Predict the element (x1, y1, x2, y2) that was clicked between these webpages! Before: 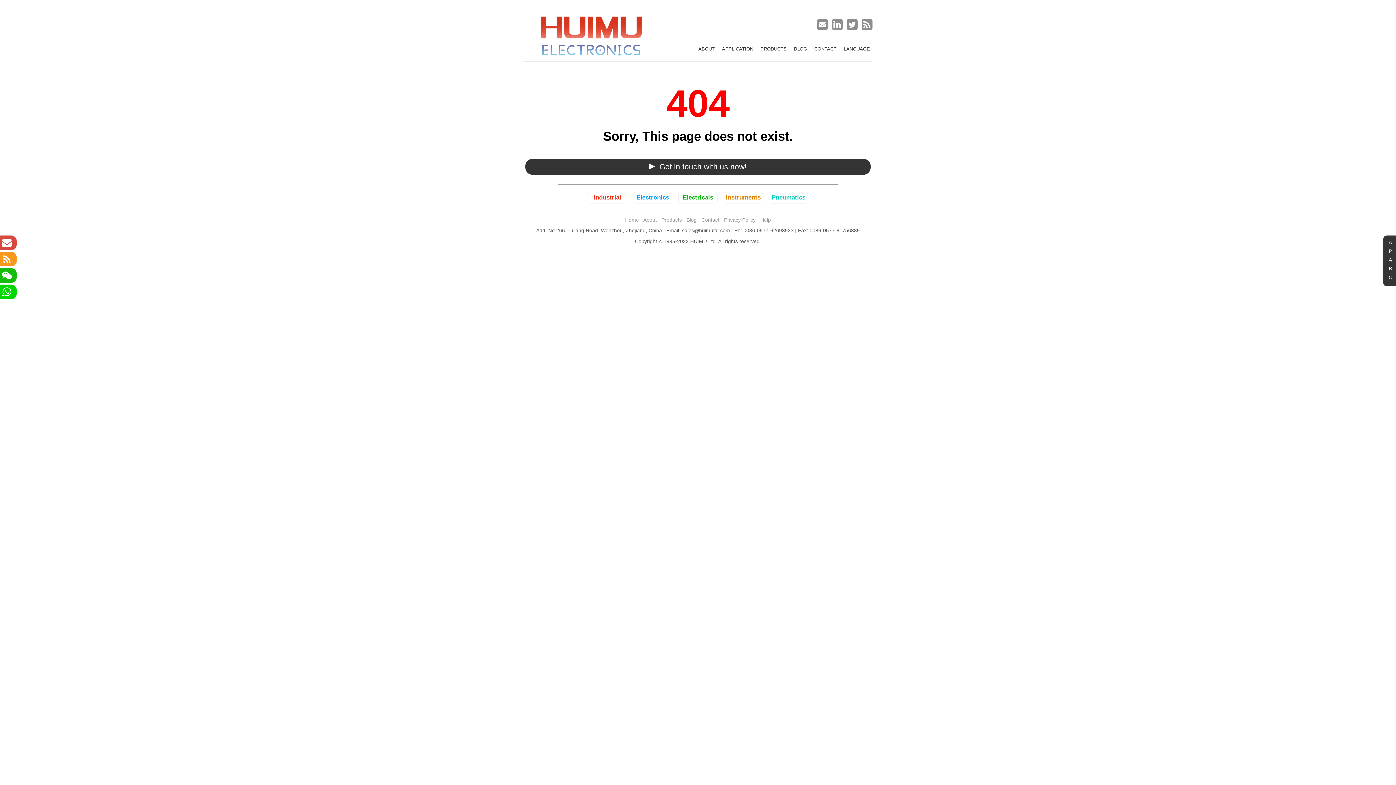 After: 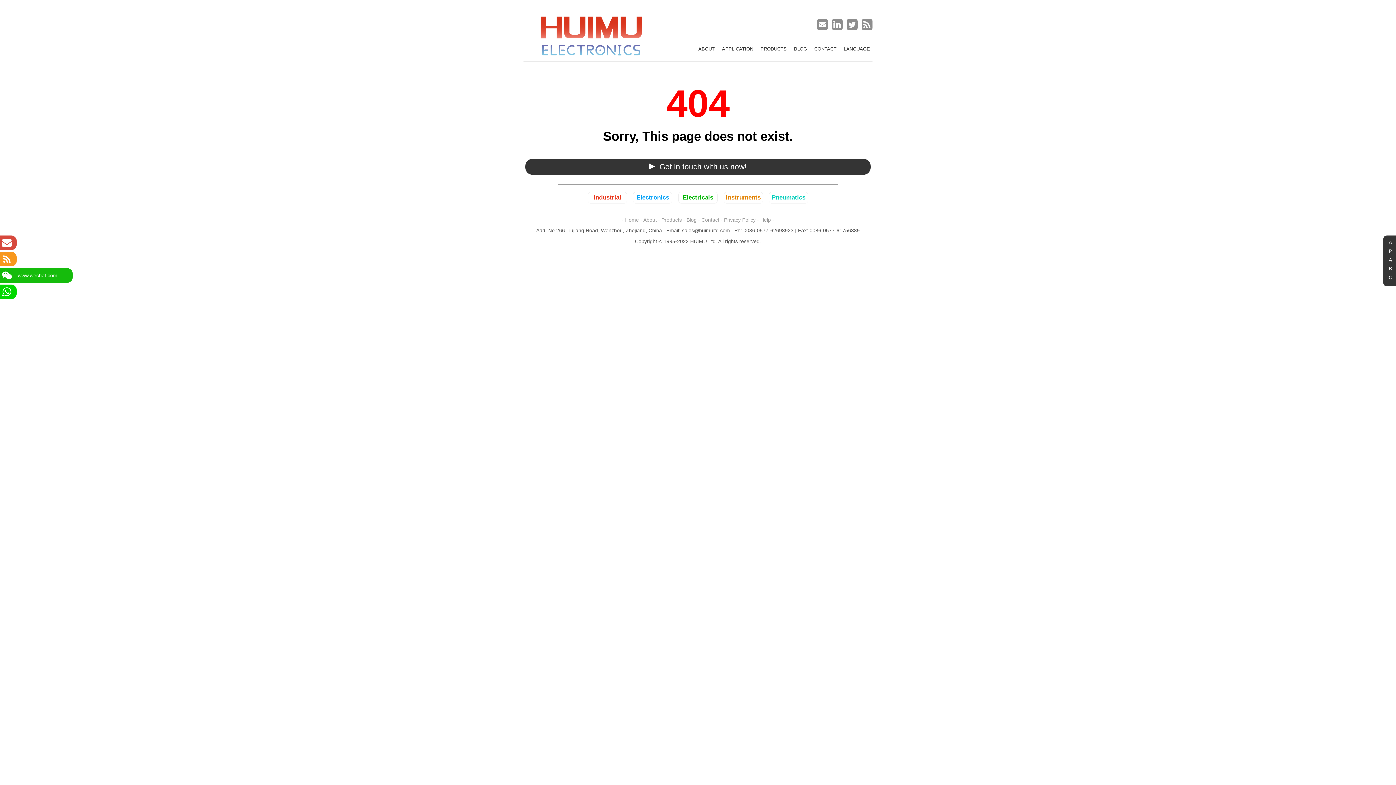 Action: bbox: (0, 268, 14, 282)